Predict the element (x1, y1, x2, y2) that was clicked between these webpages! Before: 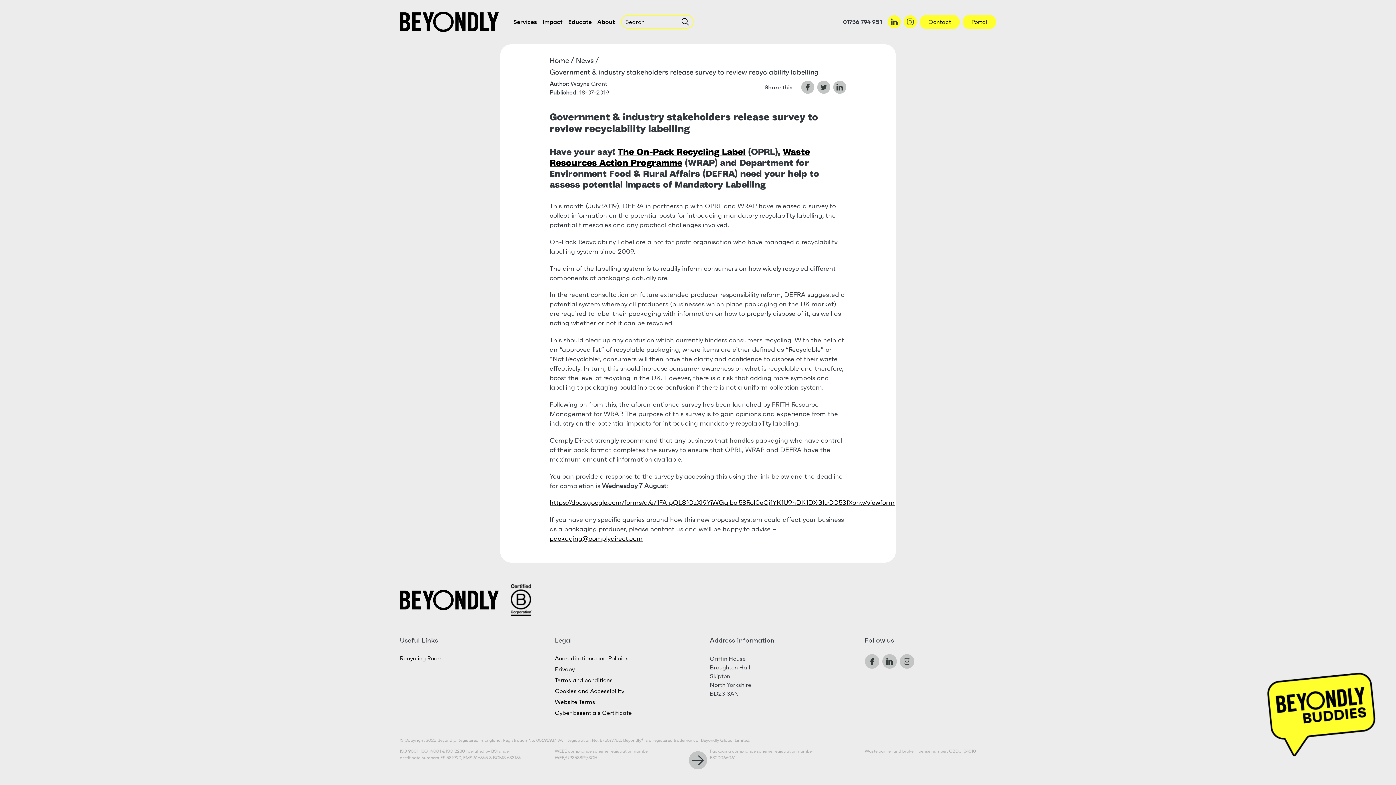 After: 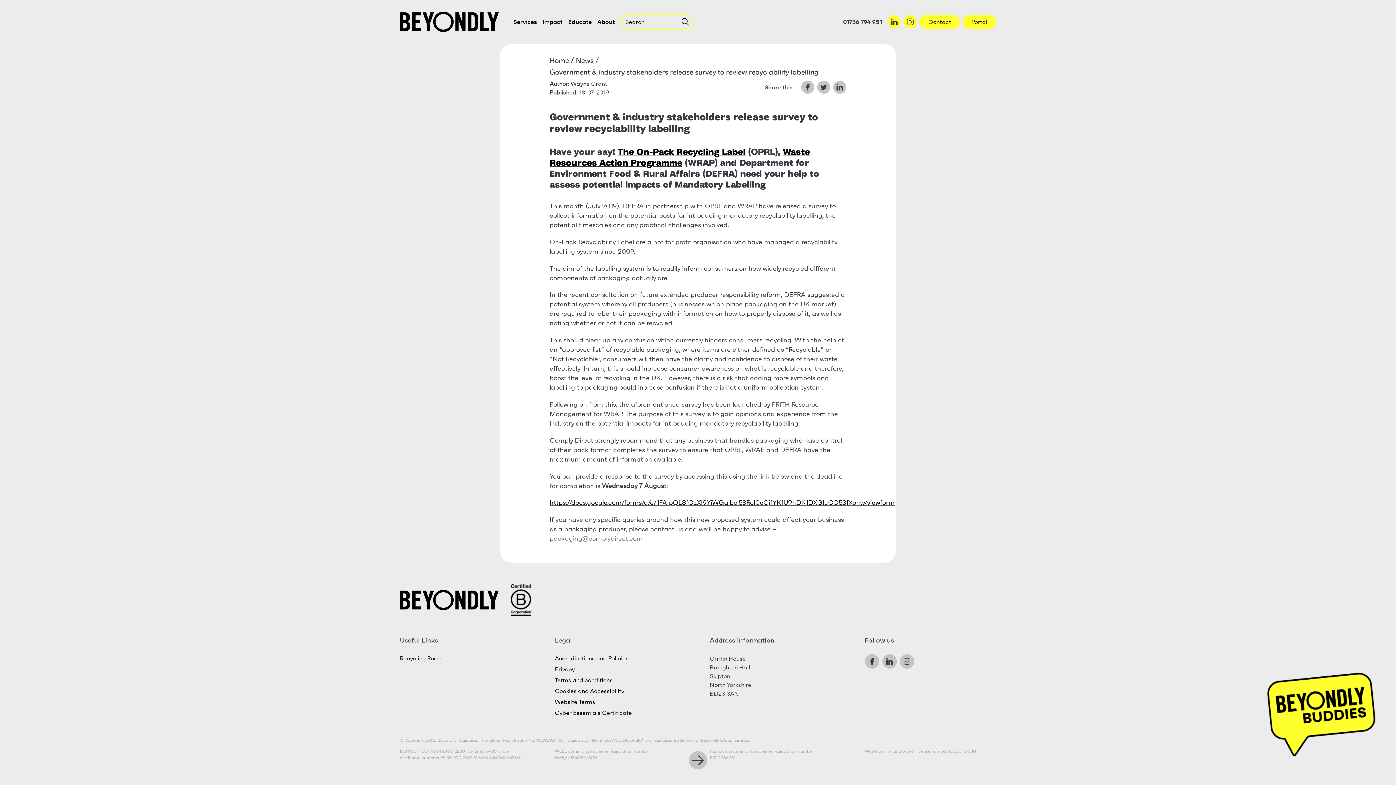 Action: label: packaging@complydirect.com bbox: (549, 534, 642, 542)